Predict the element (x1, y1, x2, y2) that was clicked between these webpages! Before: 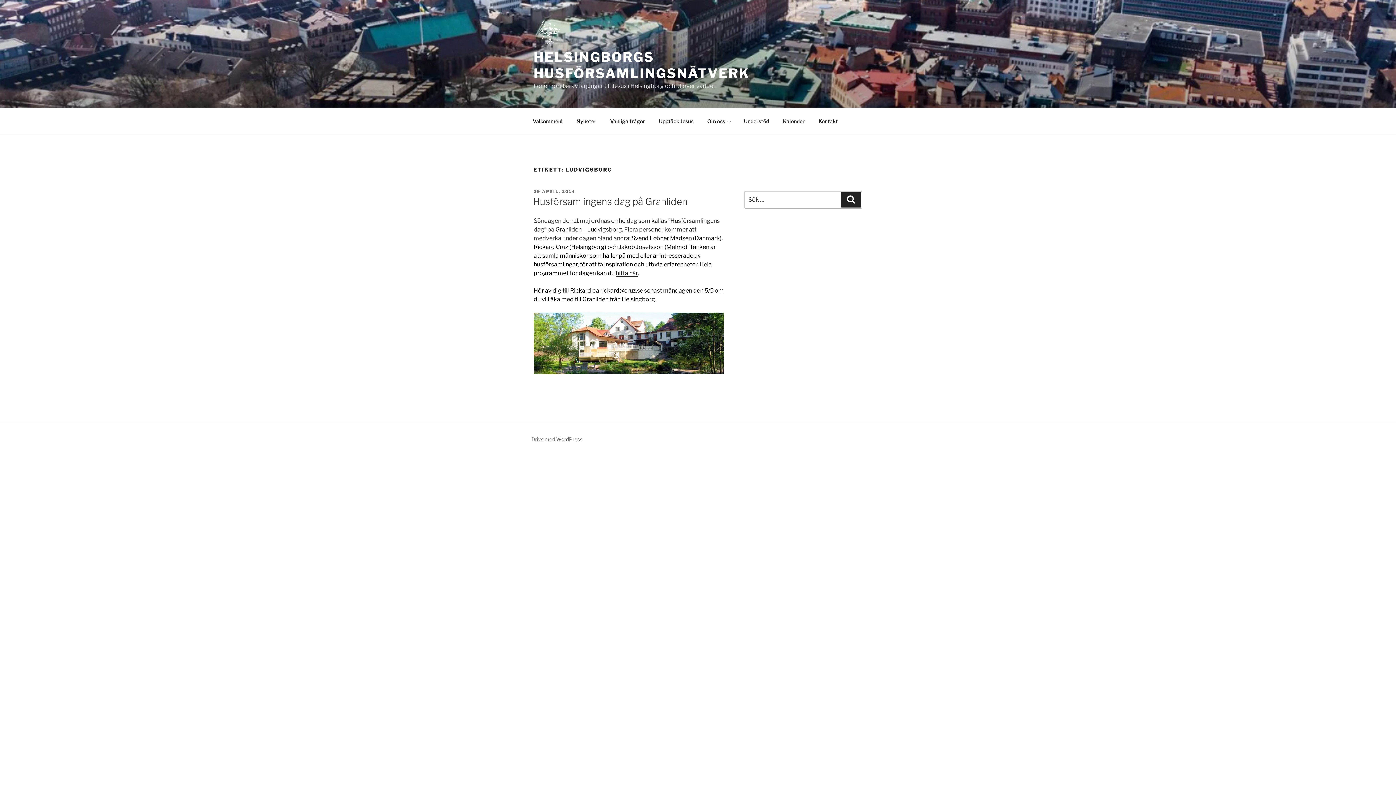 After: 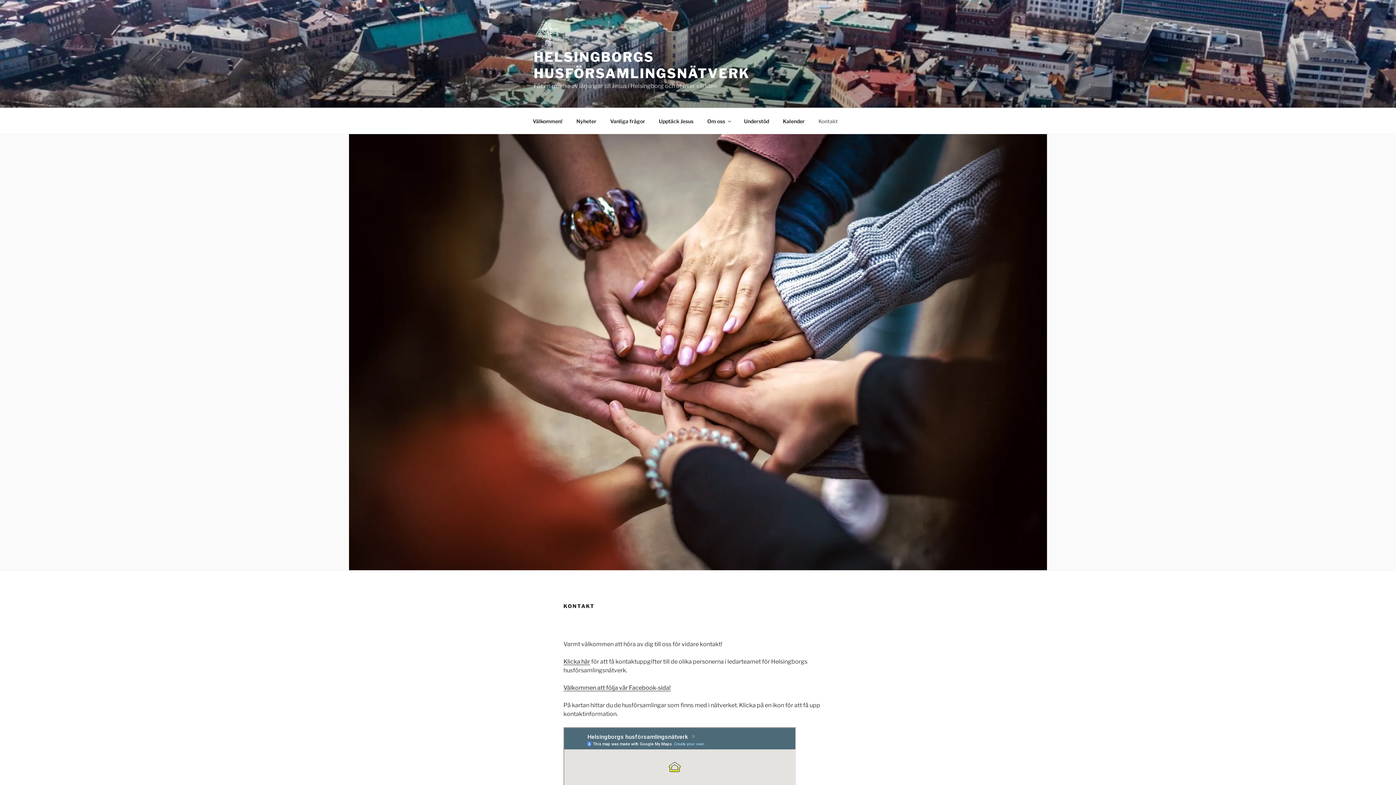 Action: label: Kontakt bbox: (812, 112, 844, 130)